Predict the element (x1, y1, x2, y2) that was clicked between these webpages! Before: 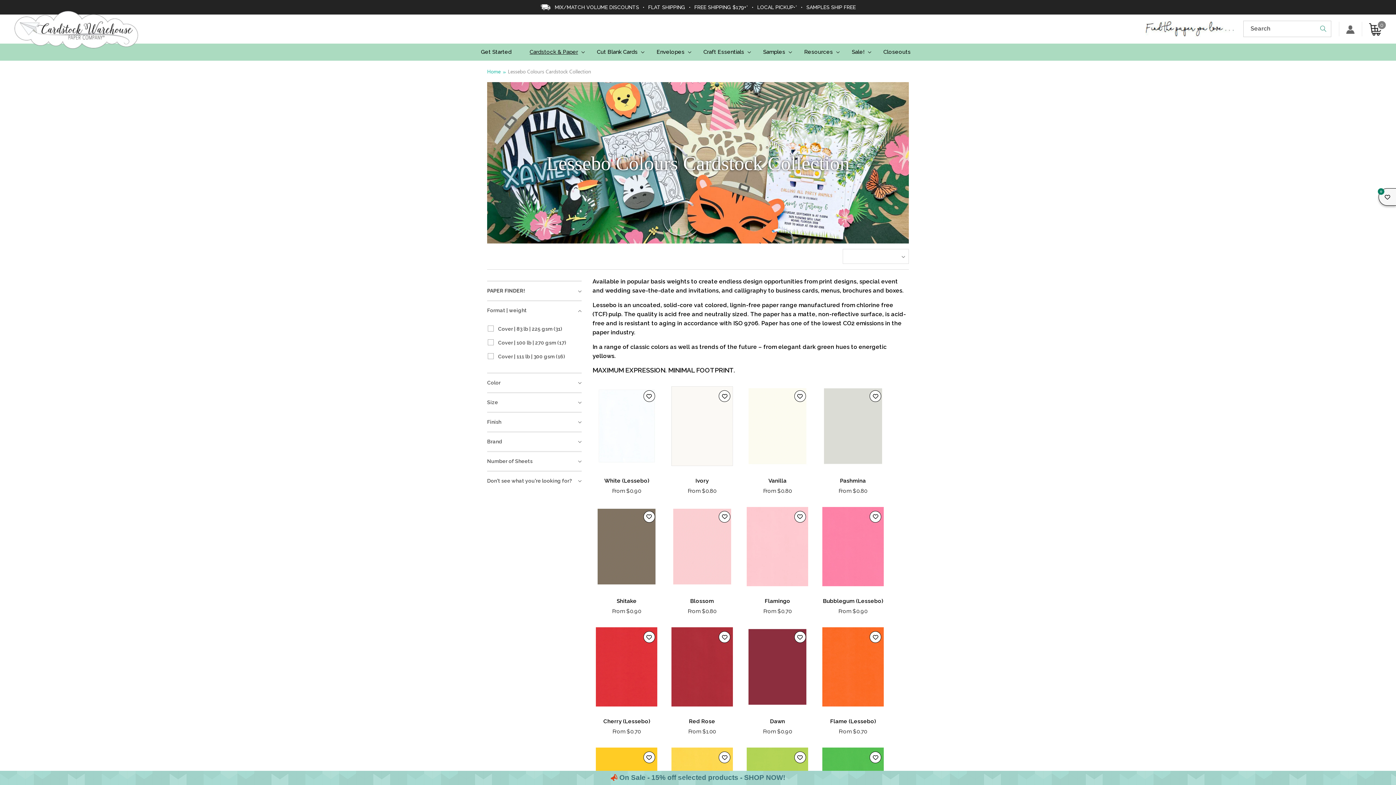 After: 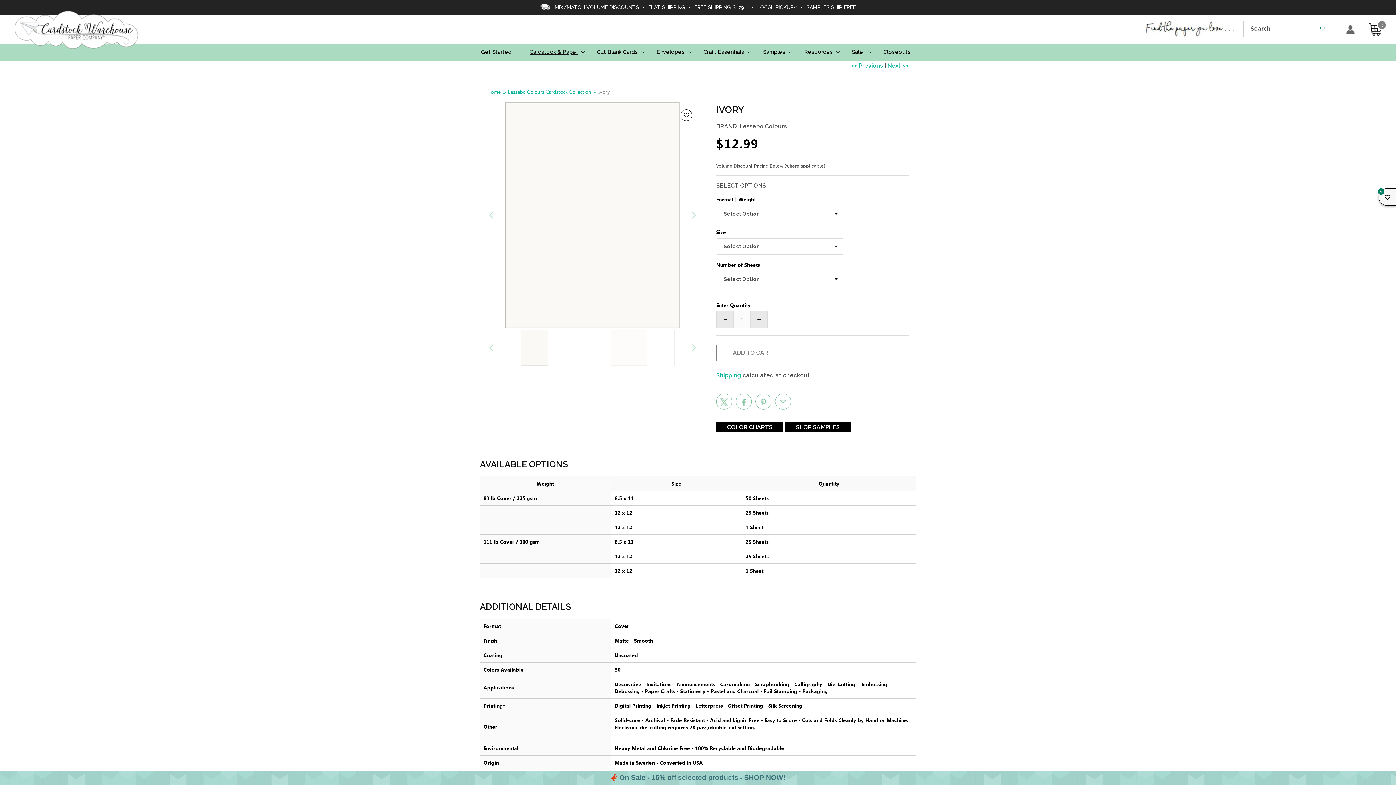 Action: bbox: (668, 383, 736, 468)